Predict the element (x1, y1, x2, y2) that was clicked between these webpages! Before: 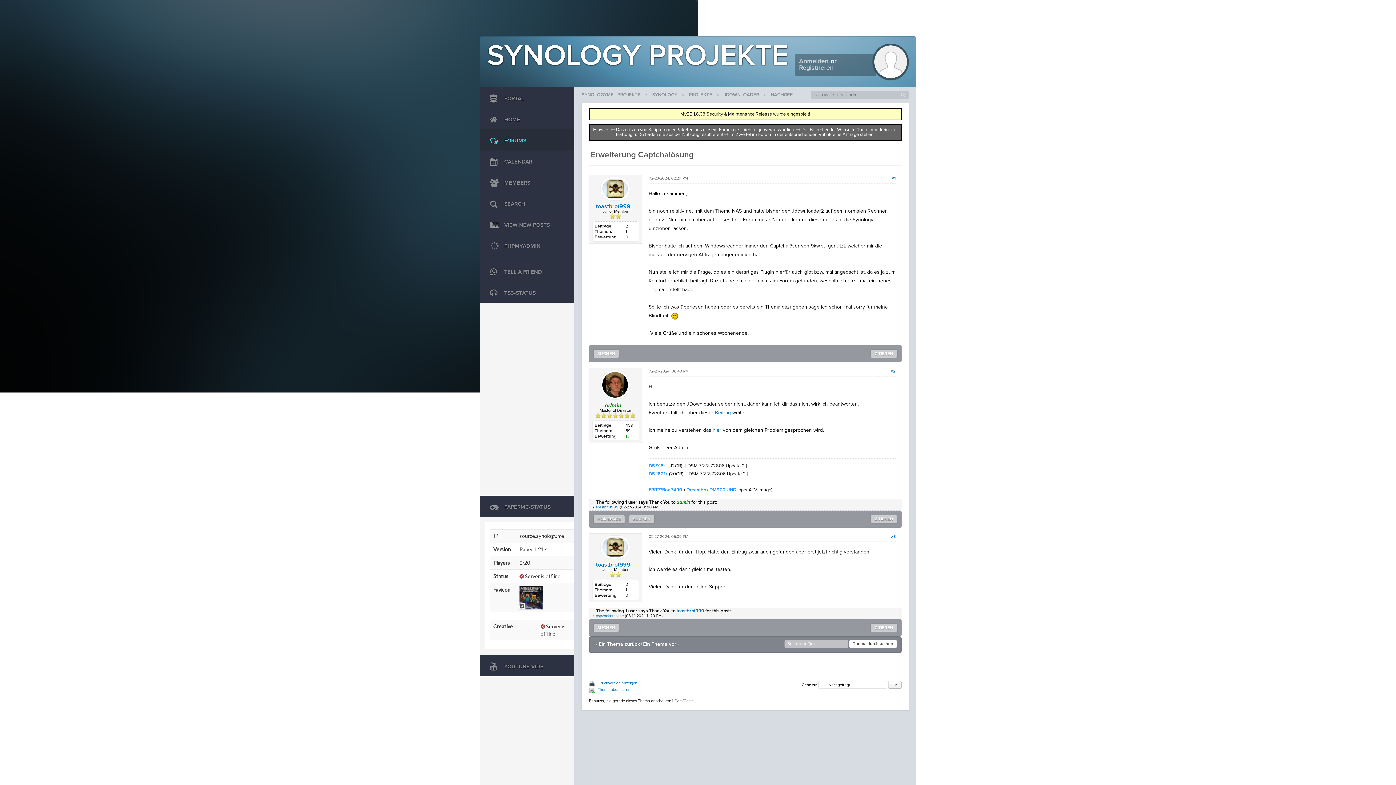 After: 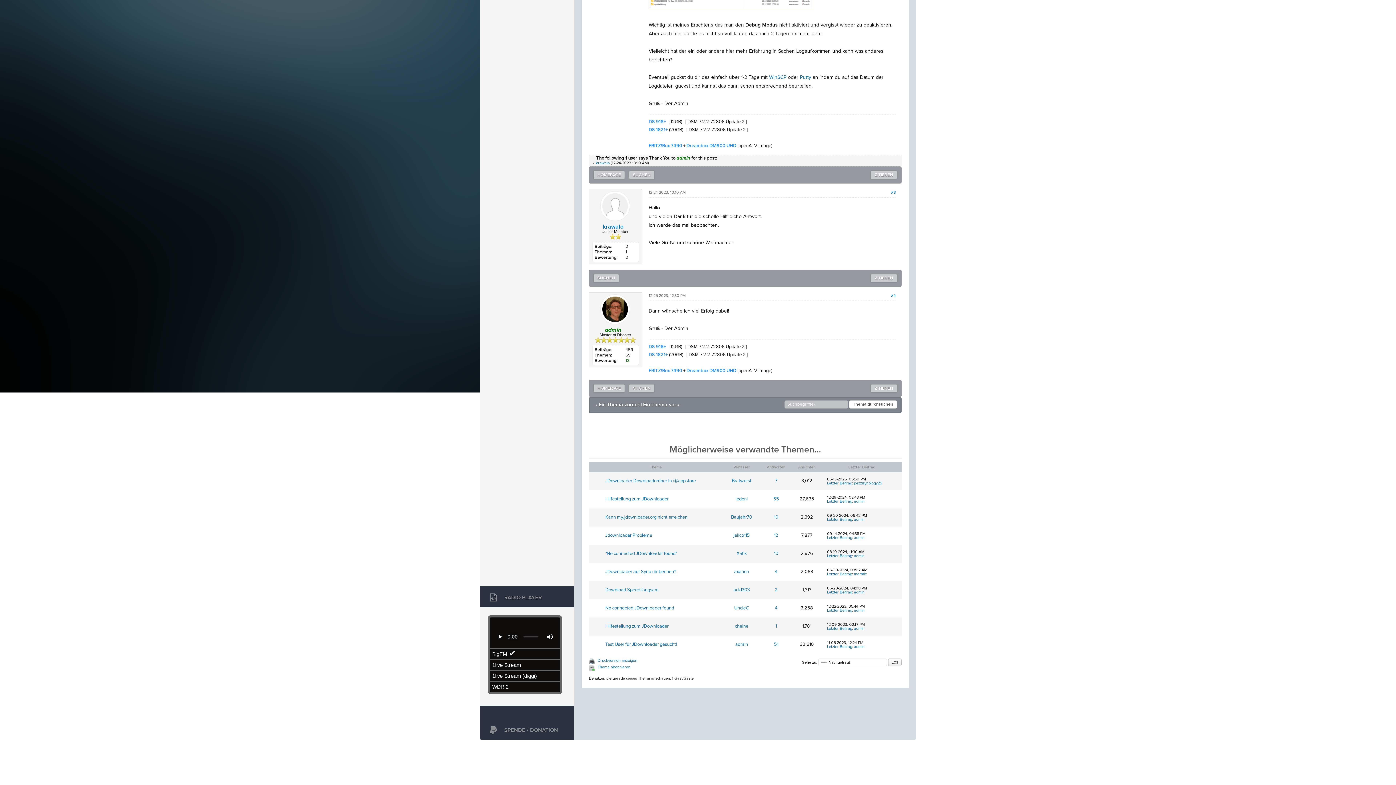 Action: bbox: (598, 642, 640, 647) label: Ein Thema zurück